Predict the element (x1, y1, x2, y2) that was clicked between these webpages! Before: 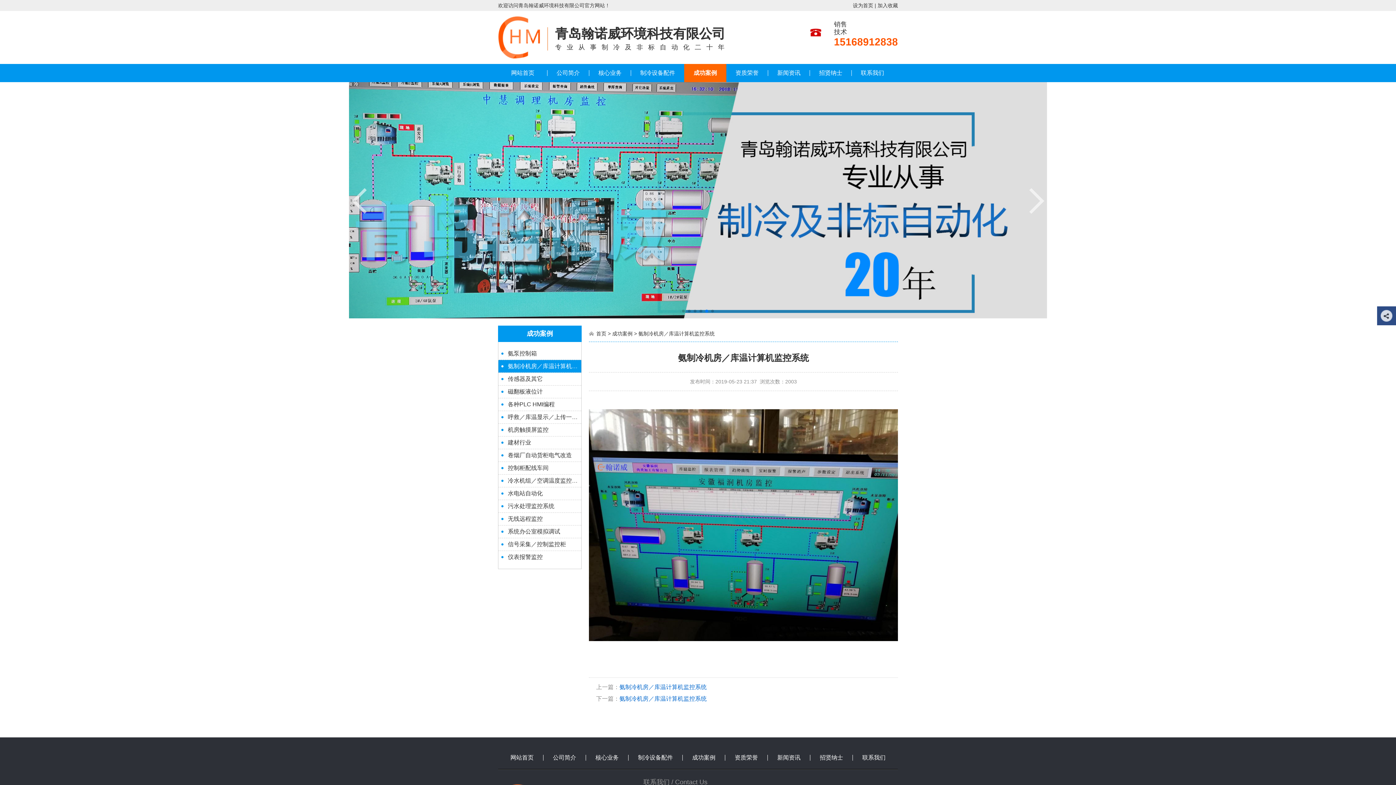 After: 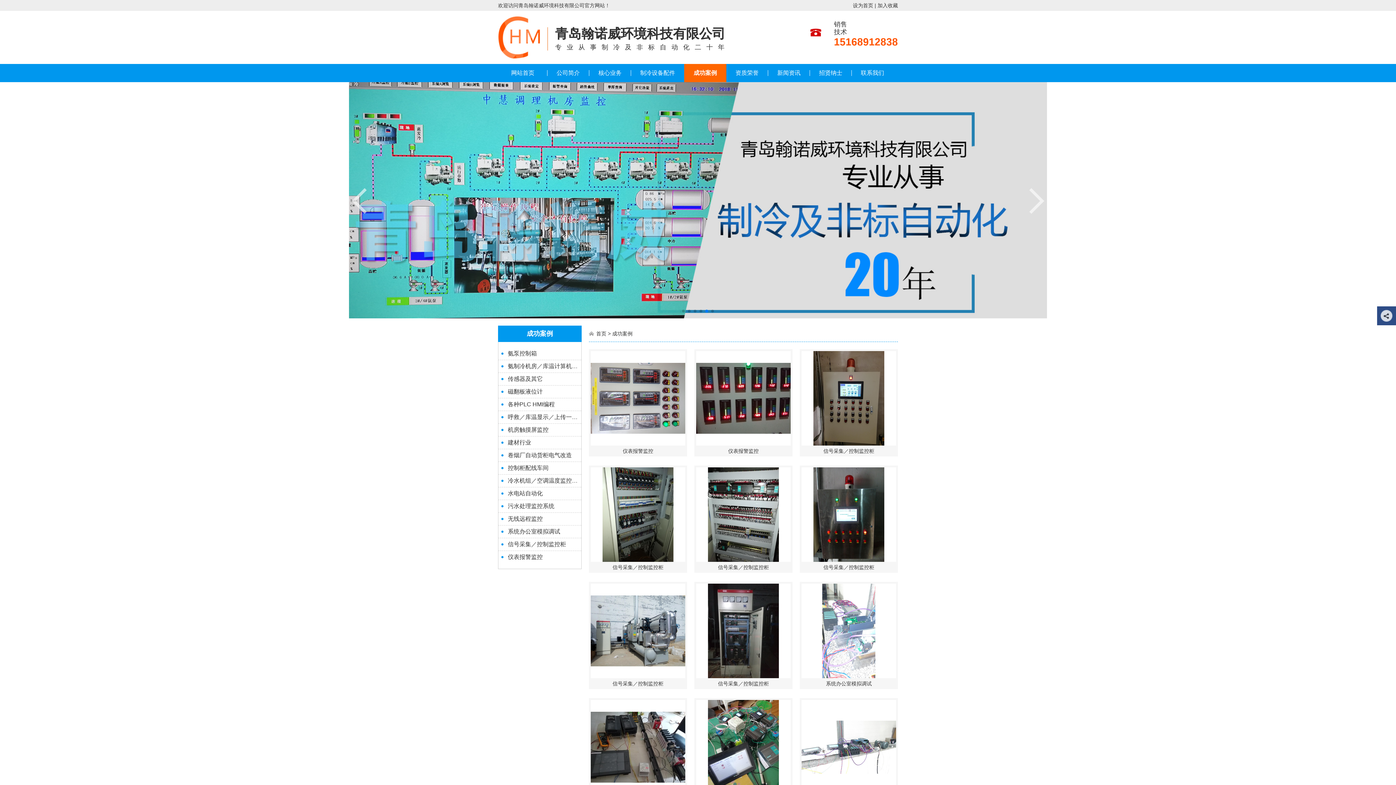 Action: bbox: (612, 330, 632, 336) label: 成功案例